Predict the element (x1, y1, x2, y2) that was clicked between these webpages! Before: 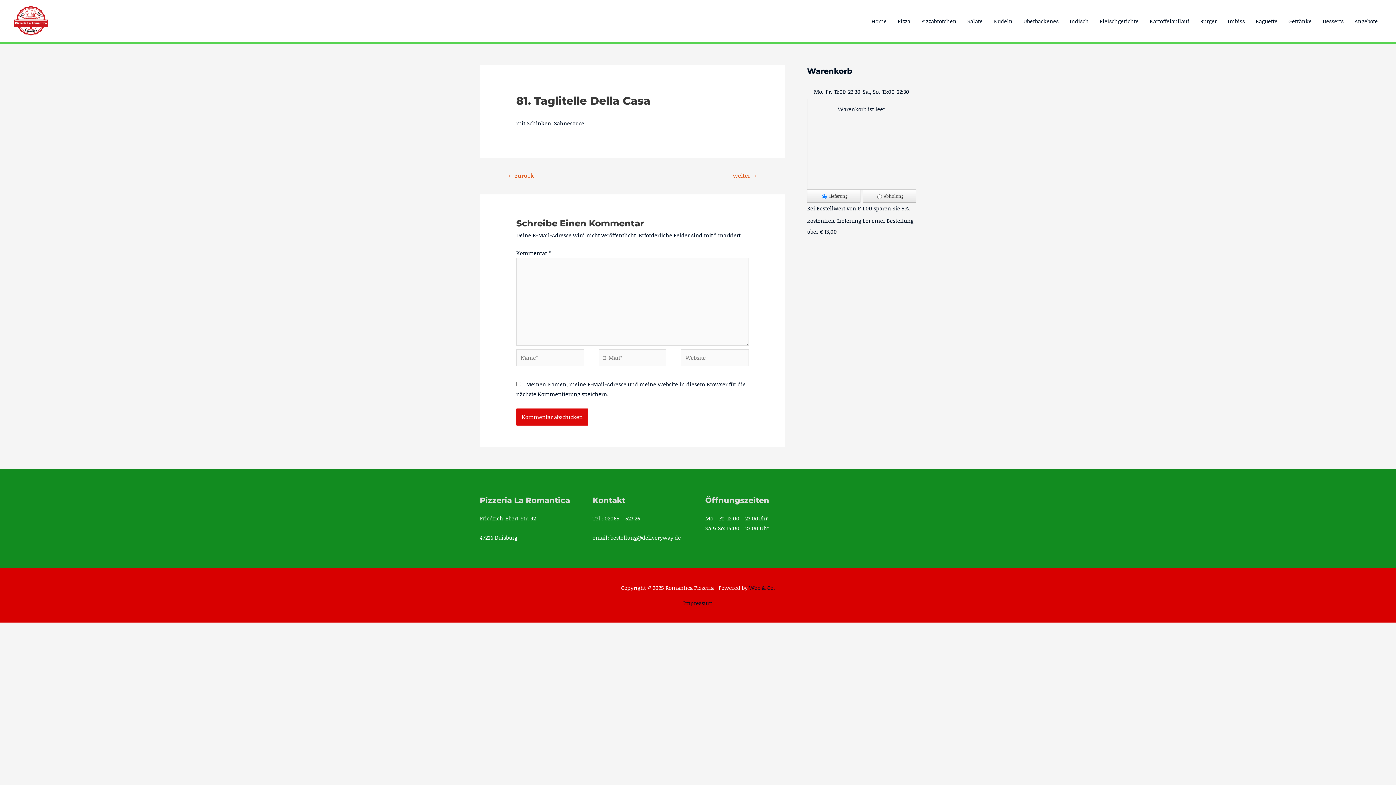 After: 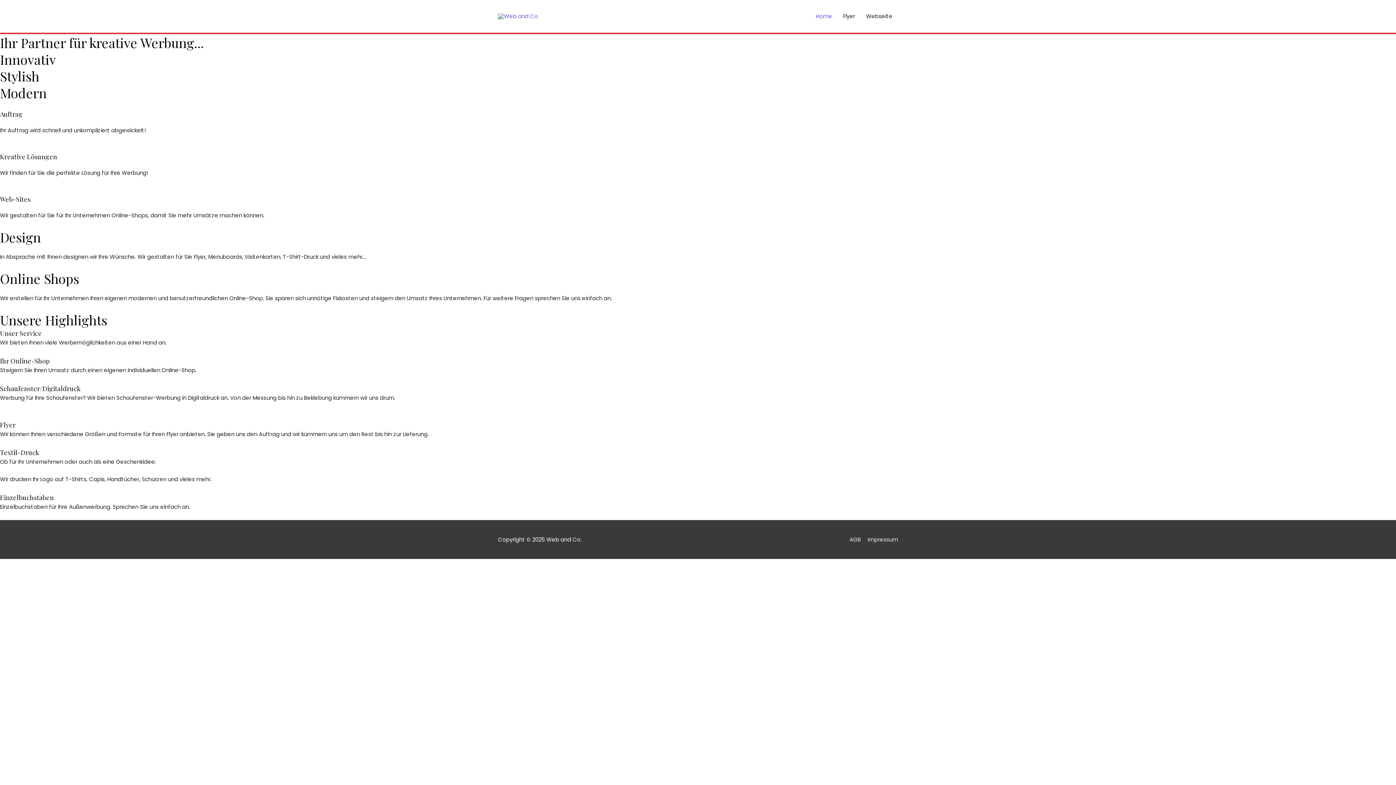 Action: label: Web & Co. bbox: (749, 584, 775, 592)